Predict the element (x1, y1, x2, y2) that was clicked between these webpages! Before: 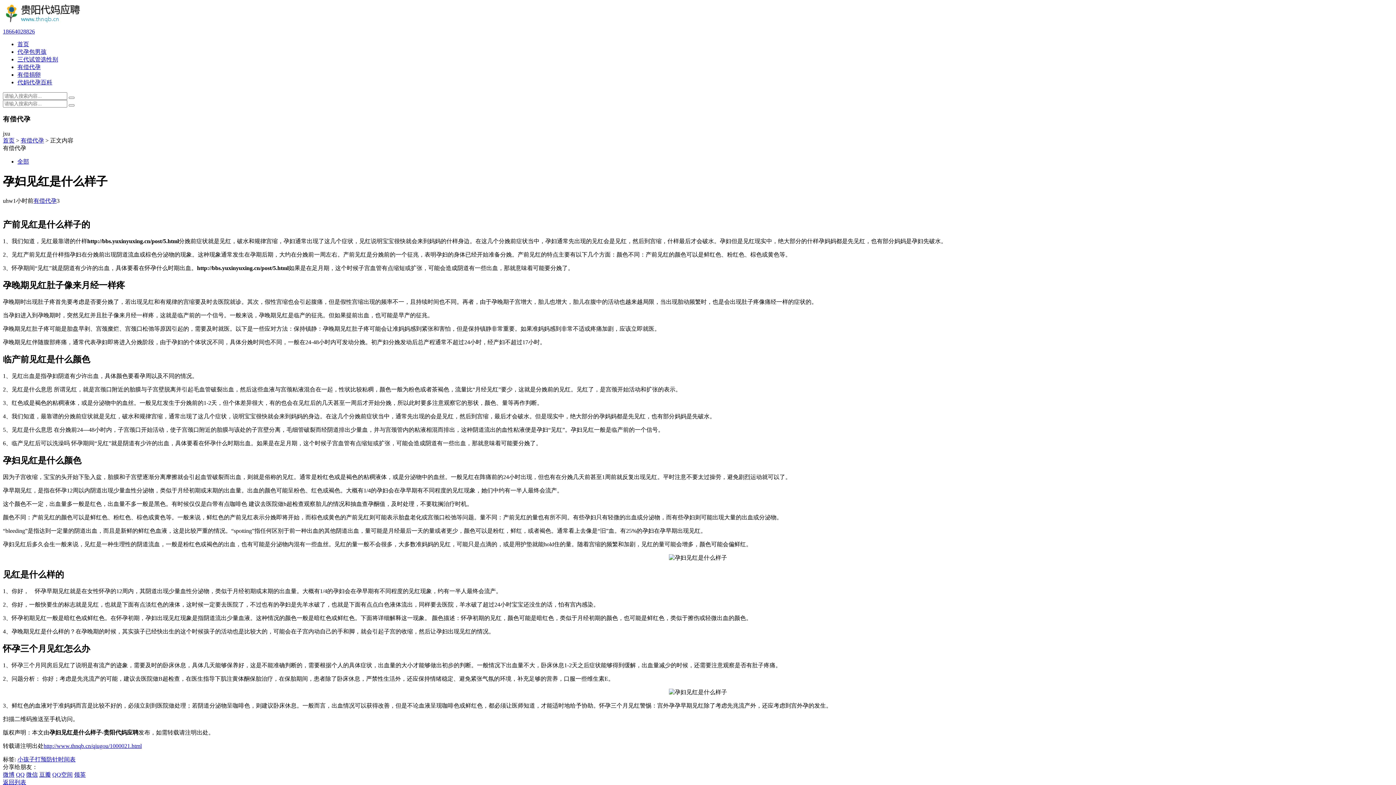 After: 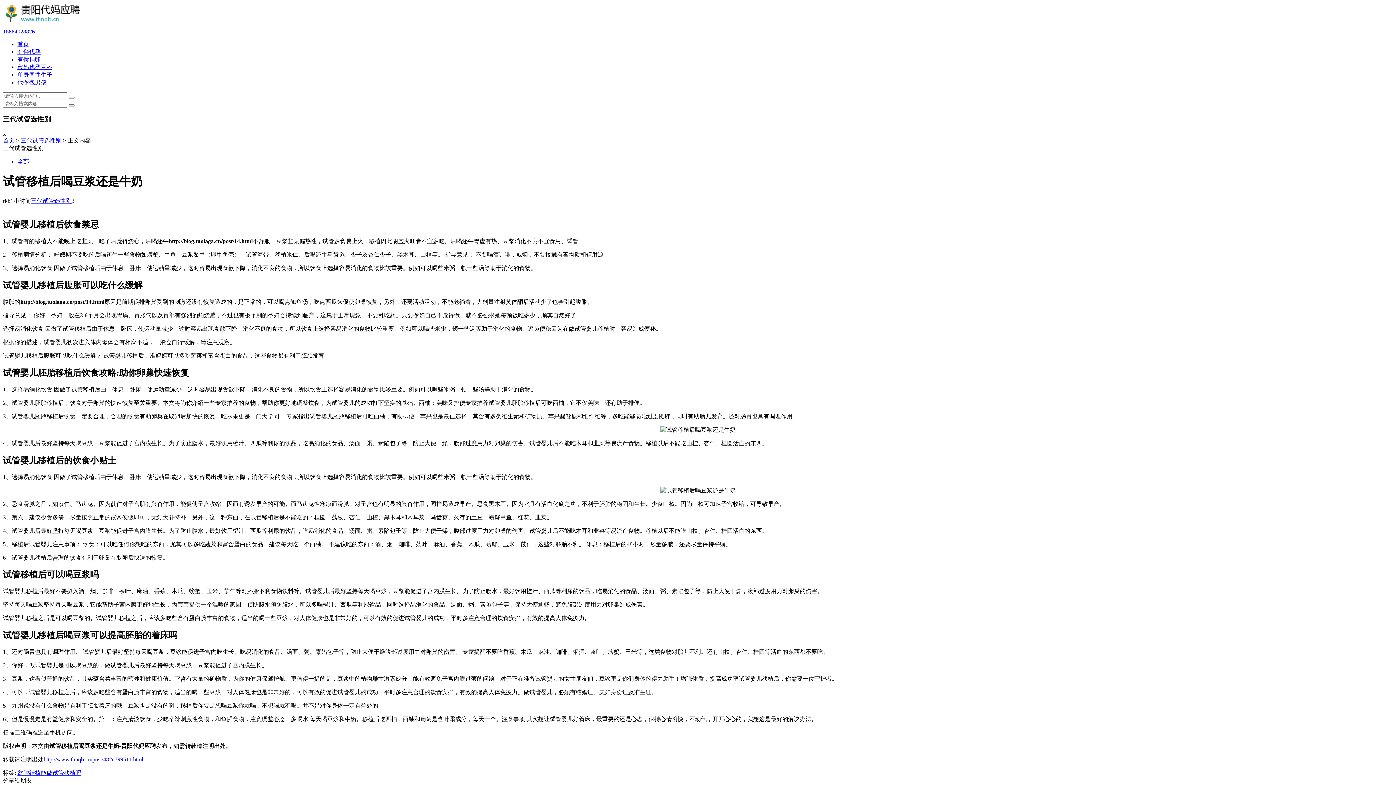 Action: label: 小孩子打预防针时间表 bbox: (17, 756, 75, 762)